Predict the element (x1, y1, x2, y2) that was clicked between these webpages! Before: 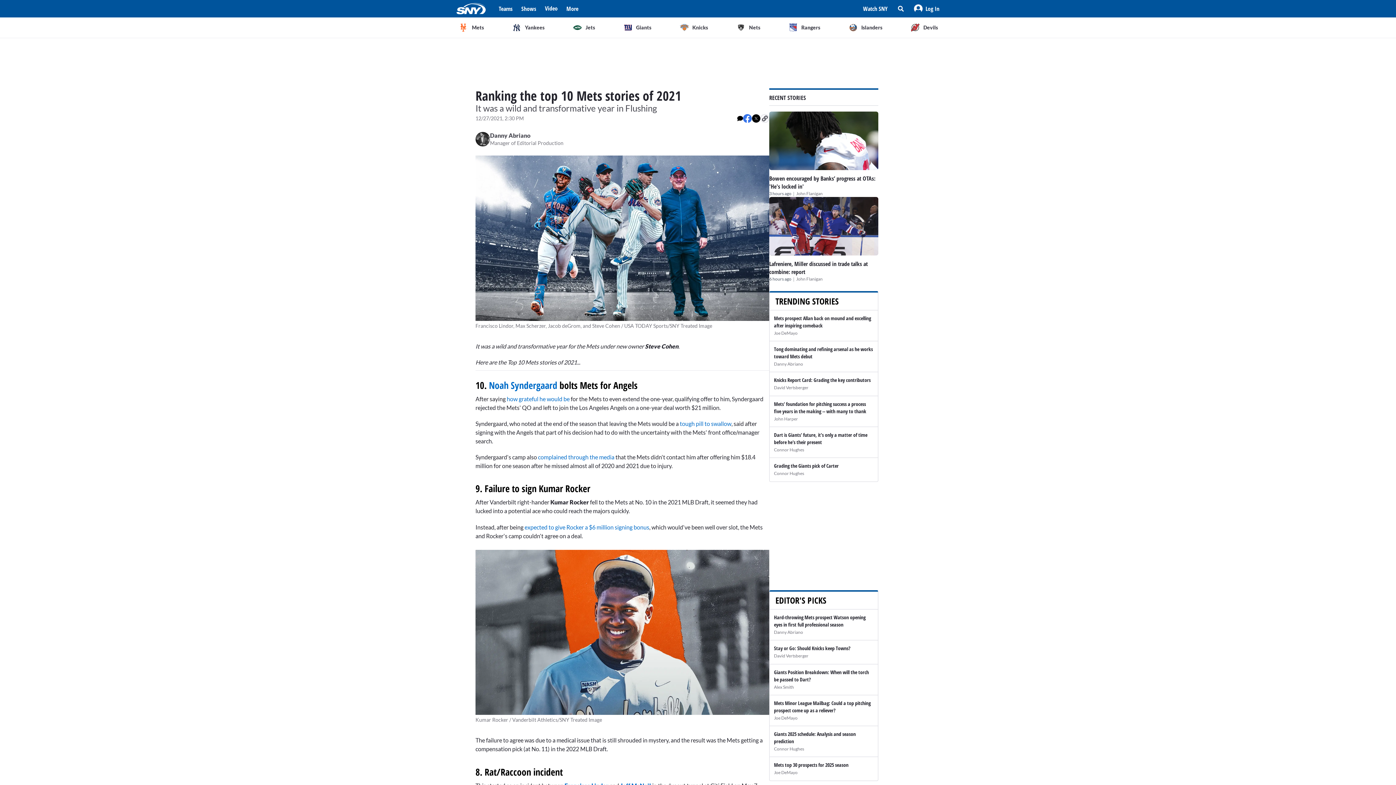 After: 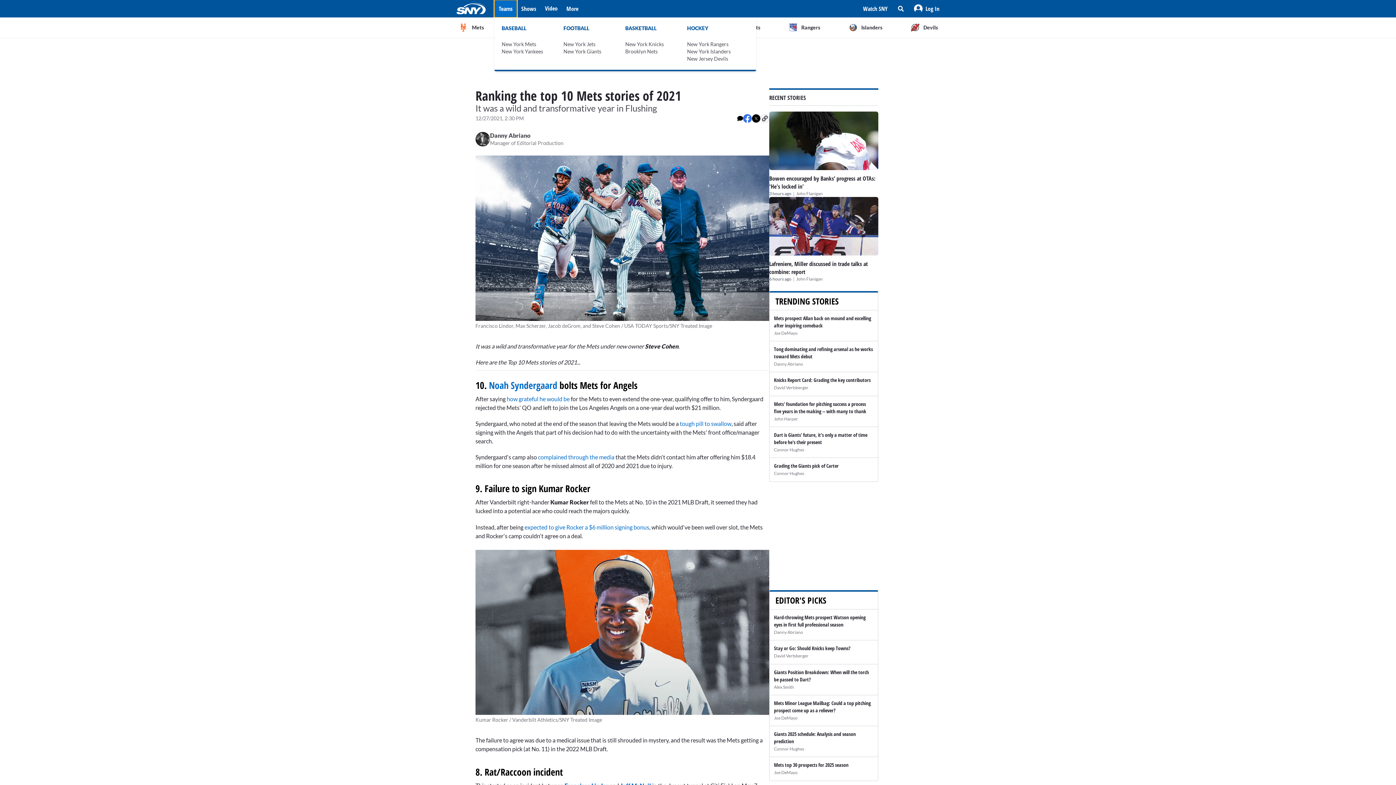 Action: label: Teams bbox: (494, 0, 517, 17)